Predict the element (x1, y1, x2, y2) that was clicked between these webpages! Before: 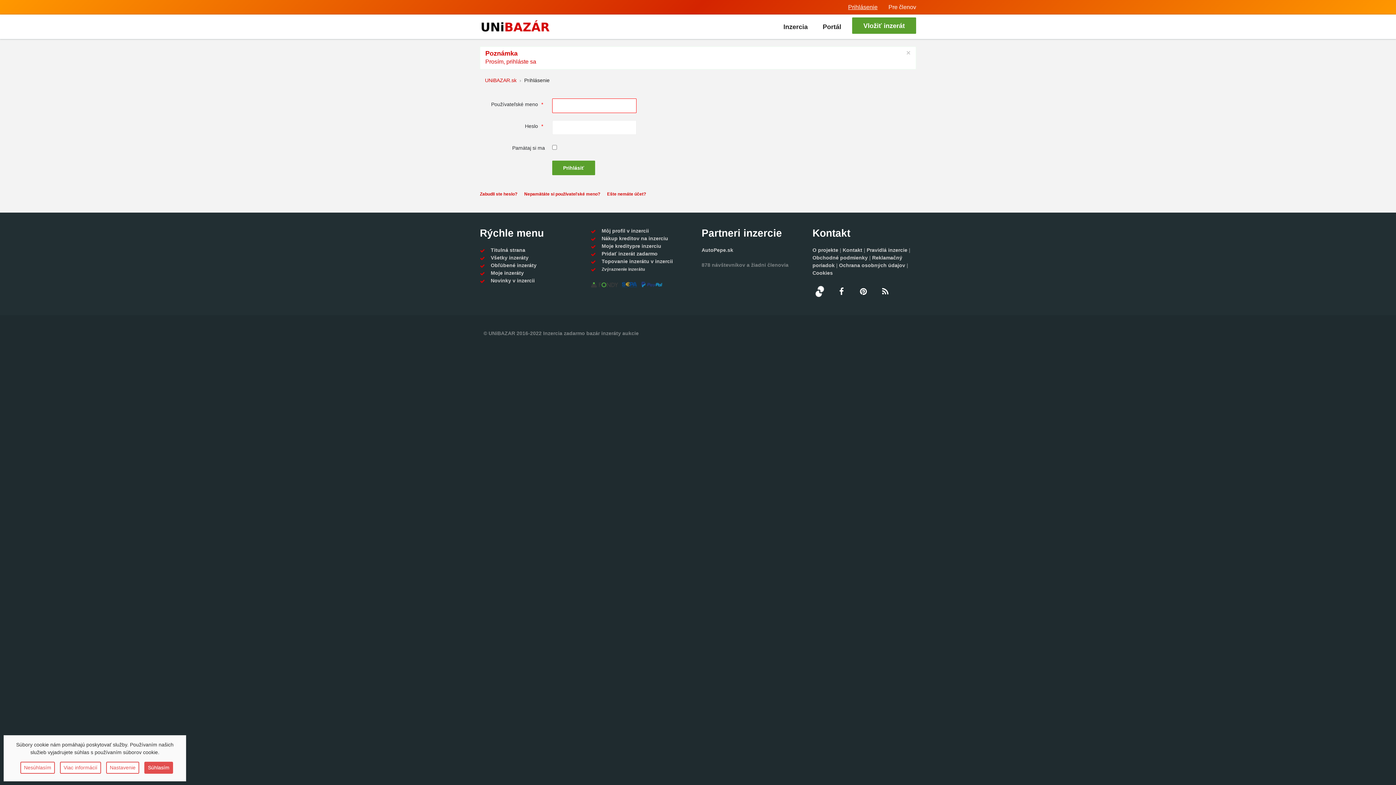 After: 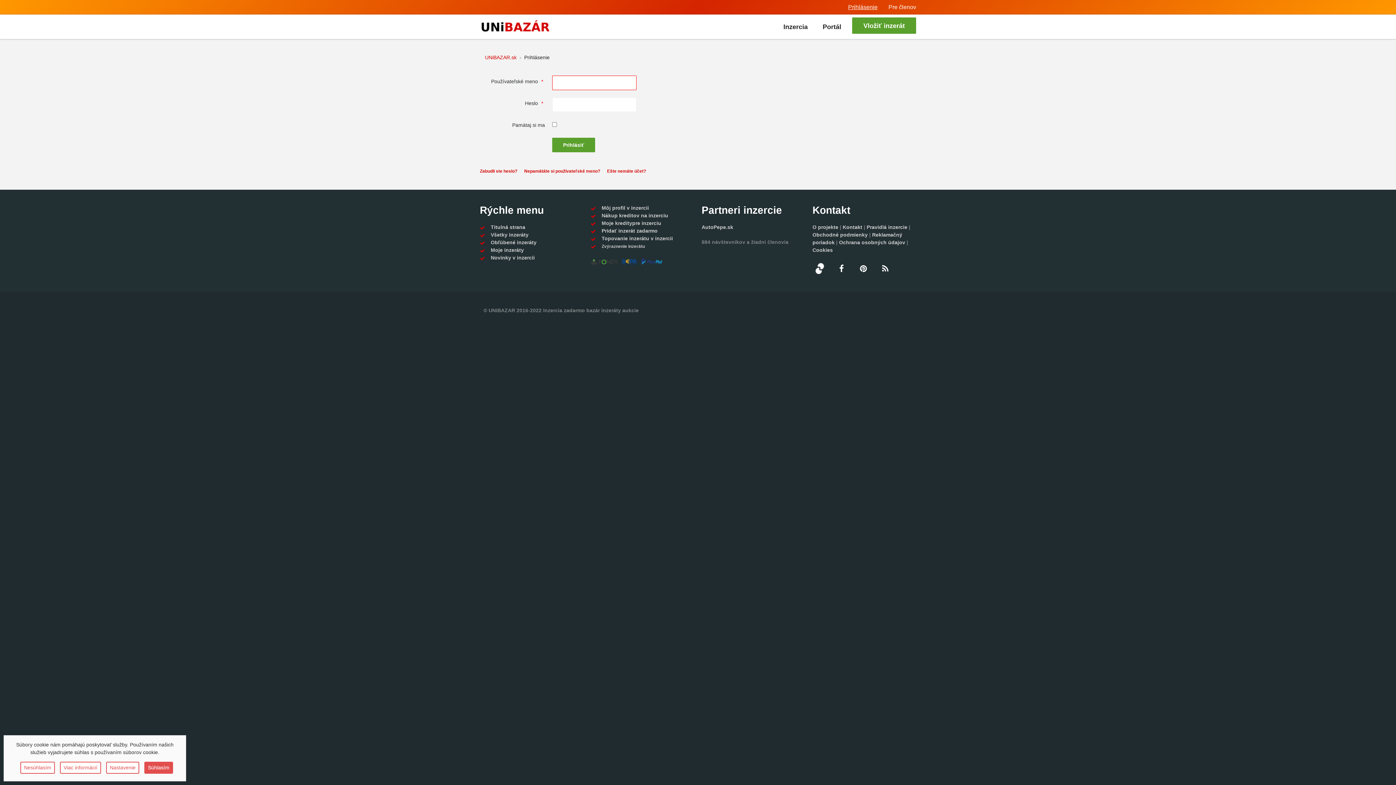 Action: bbox: (848, 0, 877, 14) label: Prihlásenie